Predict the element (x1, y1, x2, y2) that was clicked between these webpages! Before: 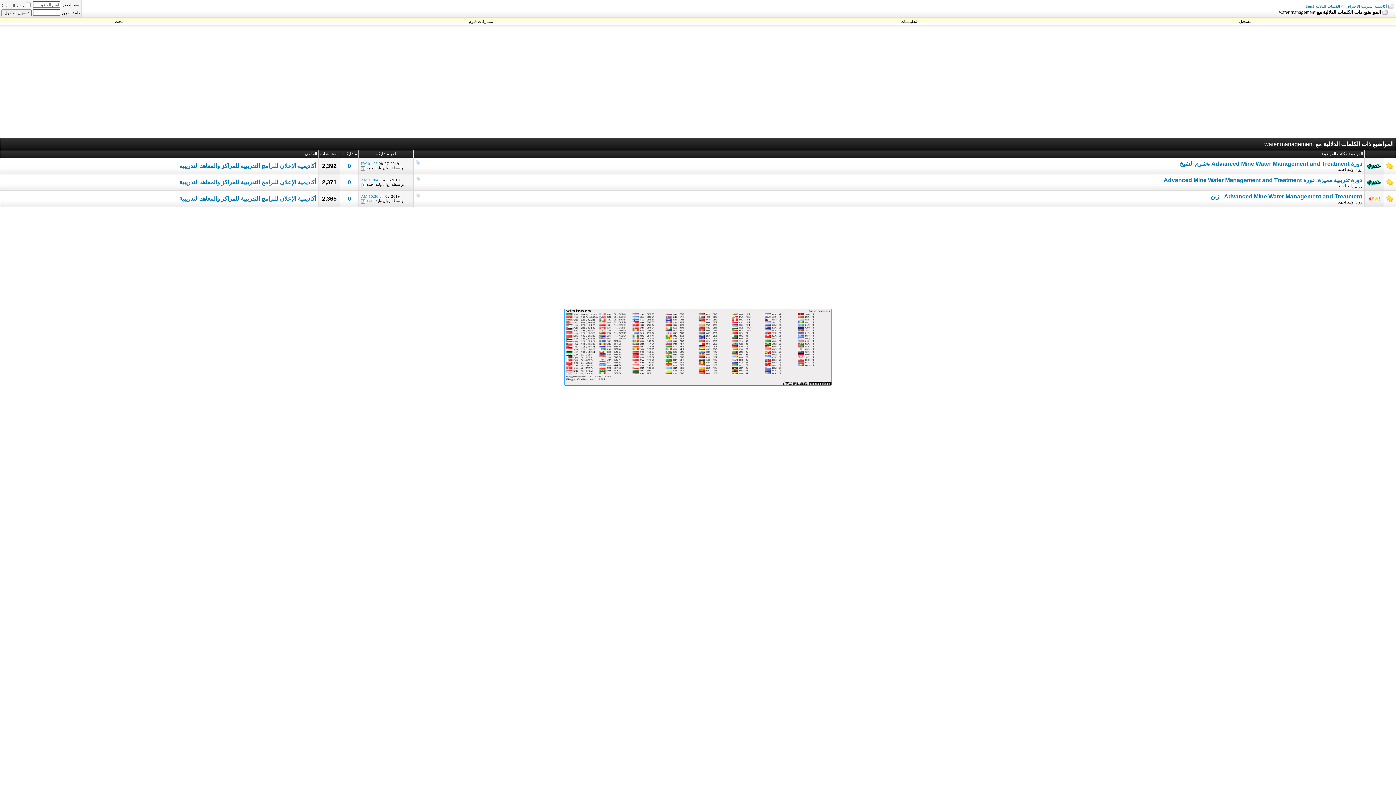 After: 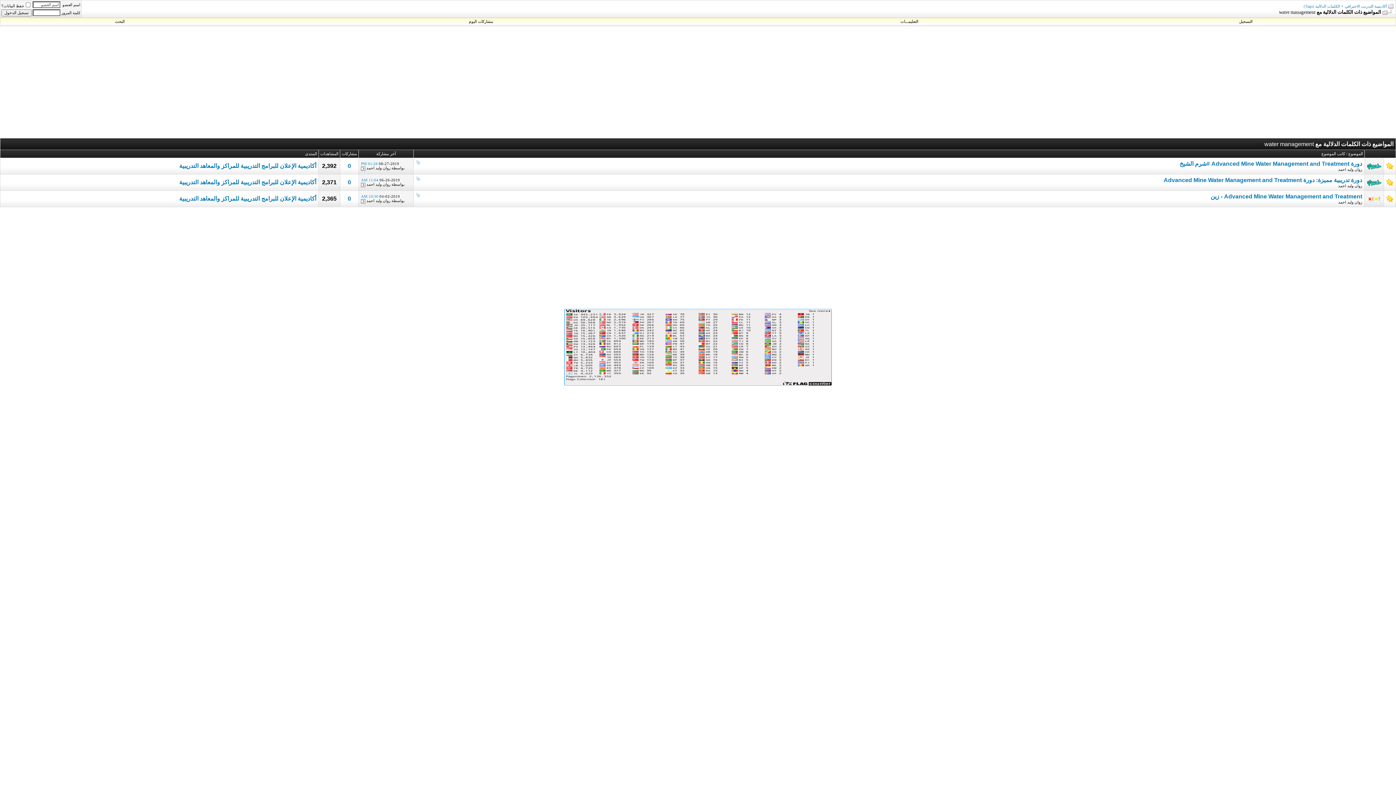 Action: bbox: (1382, 9, 1393, 14)